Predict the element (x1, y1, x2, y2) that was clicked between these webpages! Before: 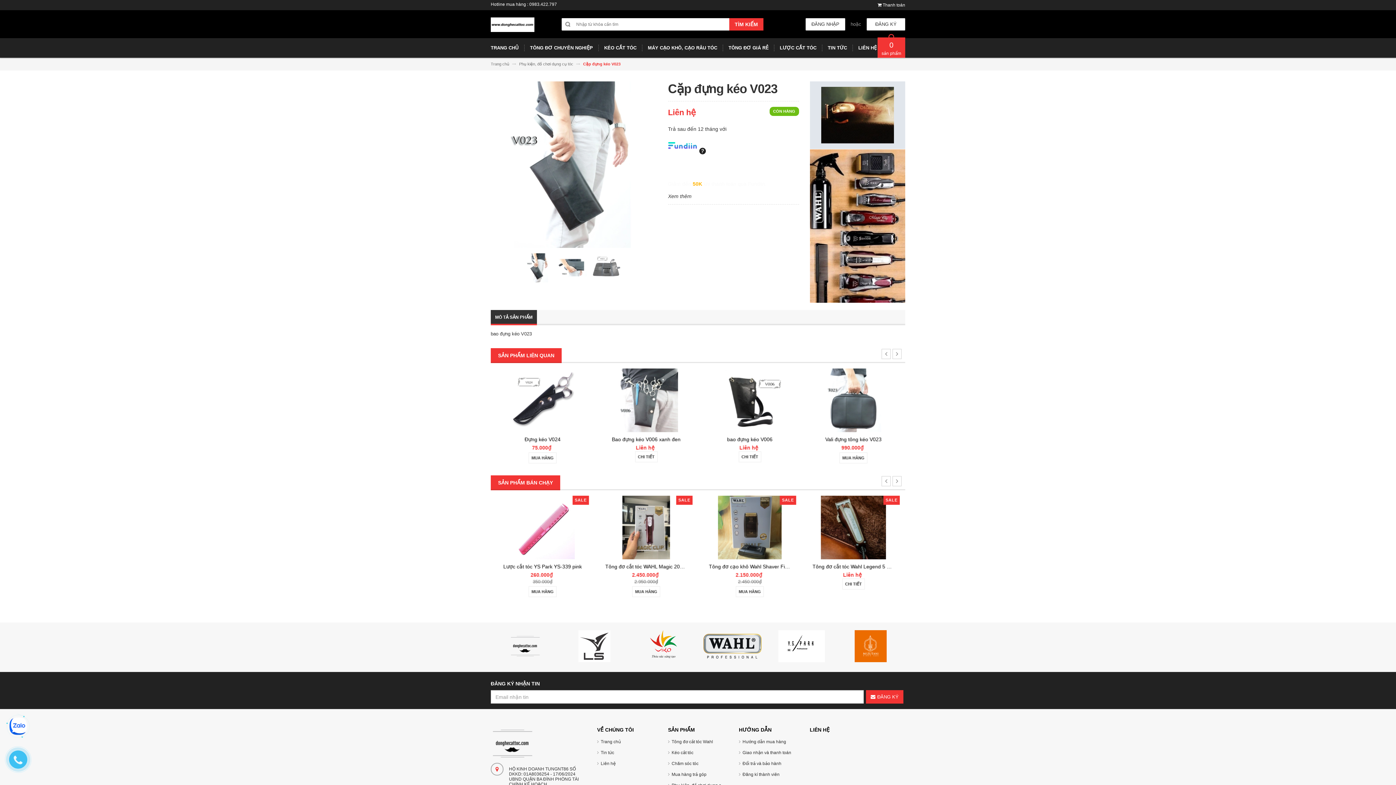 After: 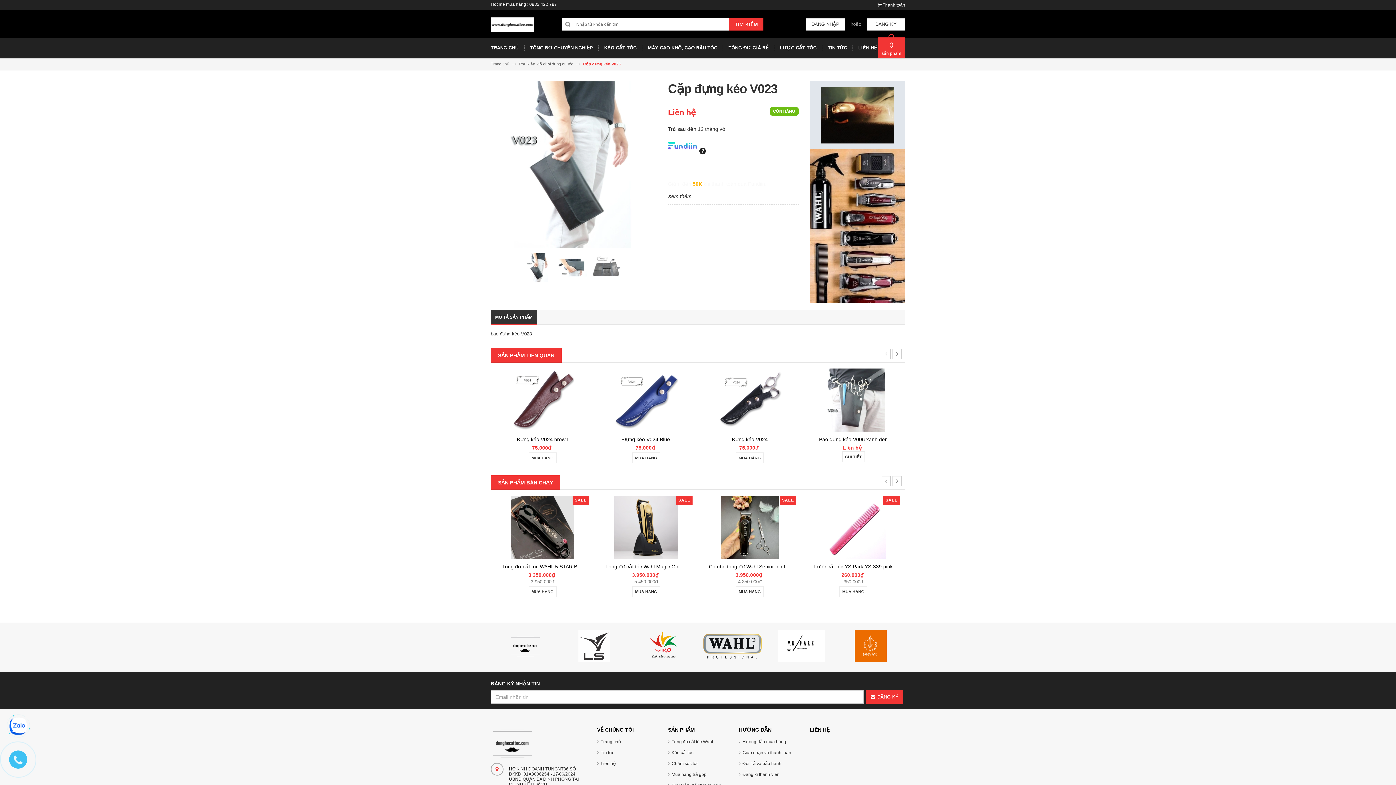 Action: bbox: (8, 717, 27, 735)